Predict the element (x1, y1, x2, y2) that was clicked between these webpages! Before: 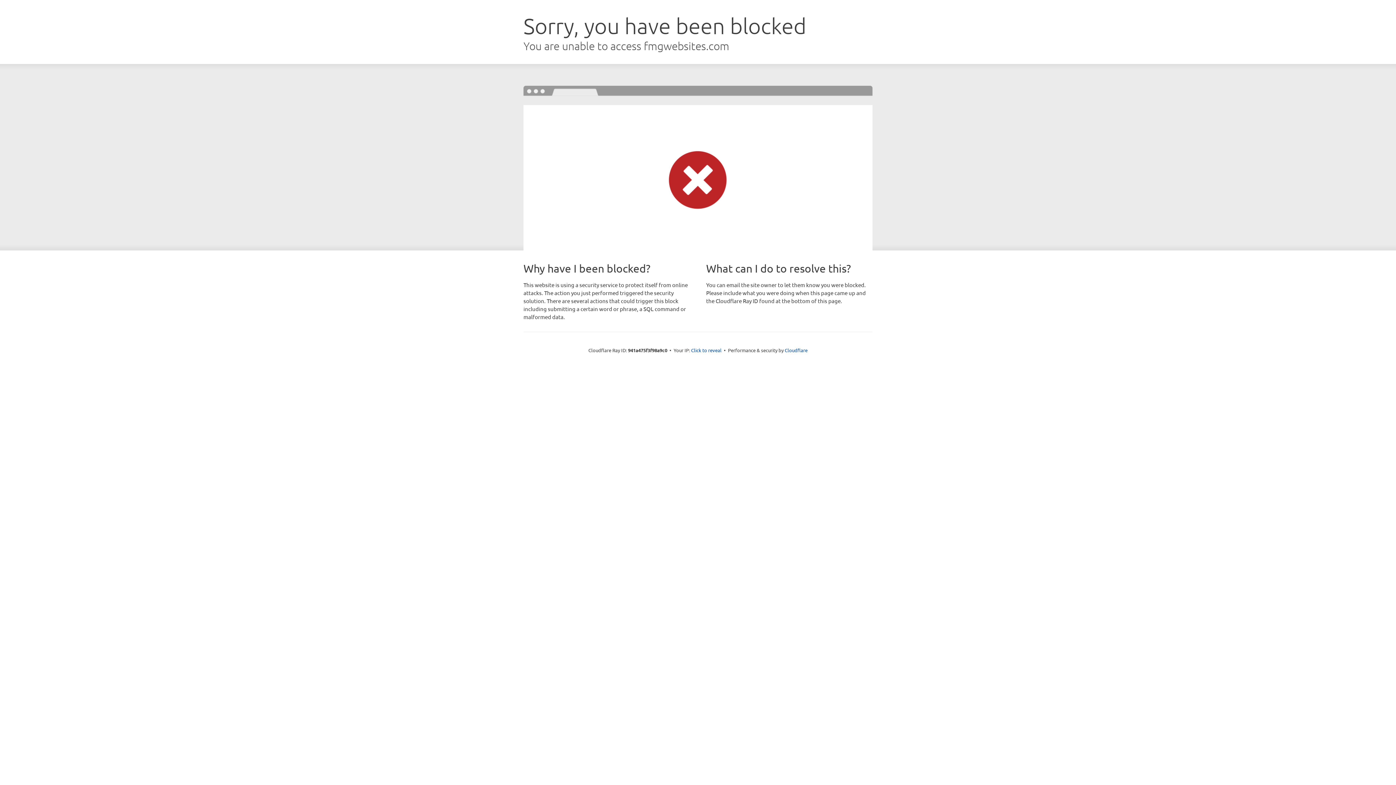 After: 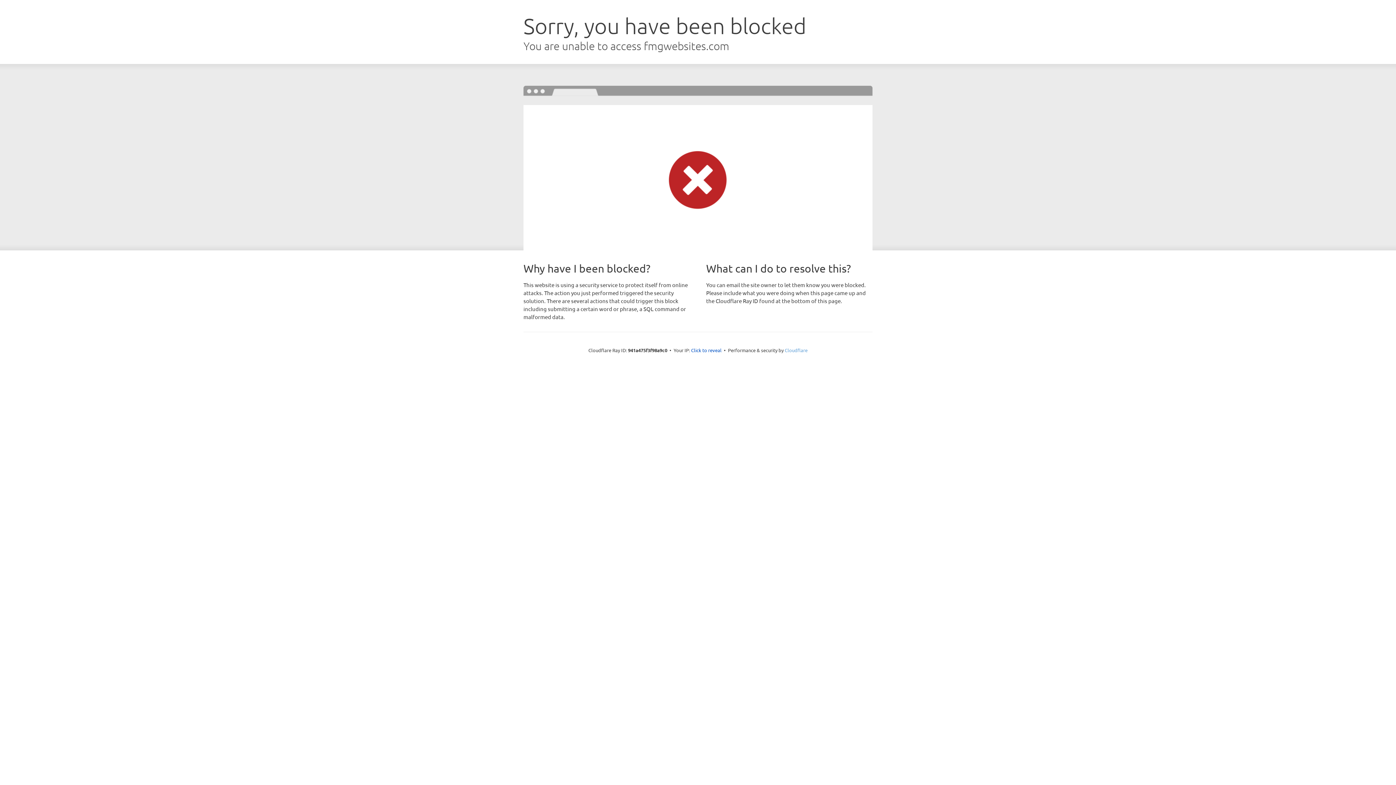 Action: label: Cloudflare bbox: (784, 347, 807, 353)